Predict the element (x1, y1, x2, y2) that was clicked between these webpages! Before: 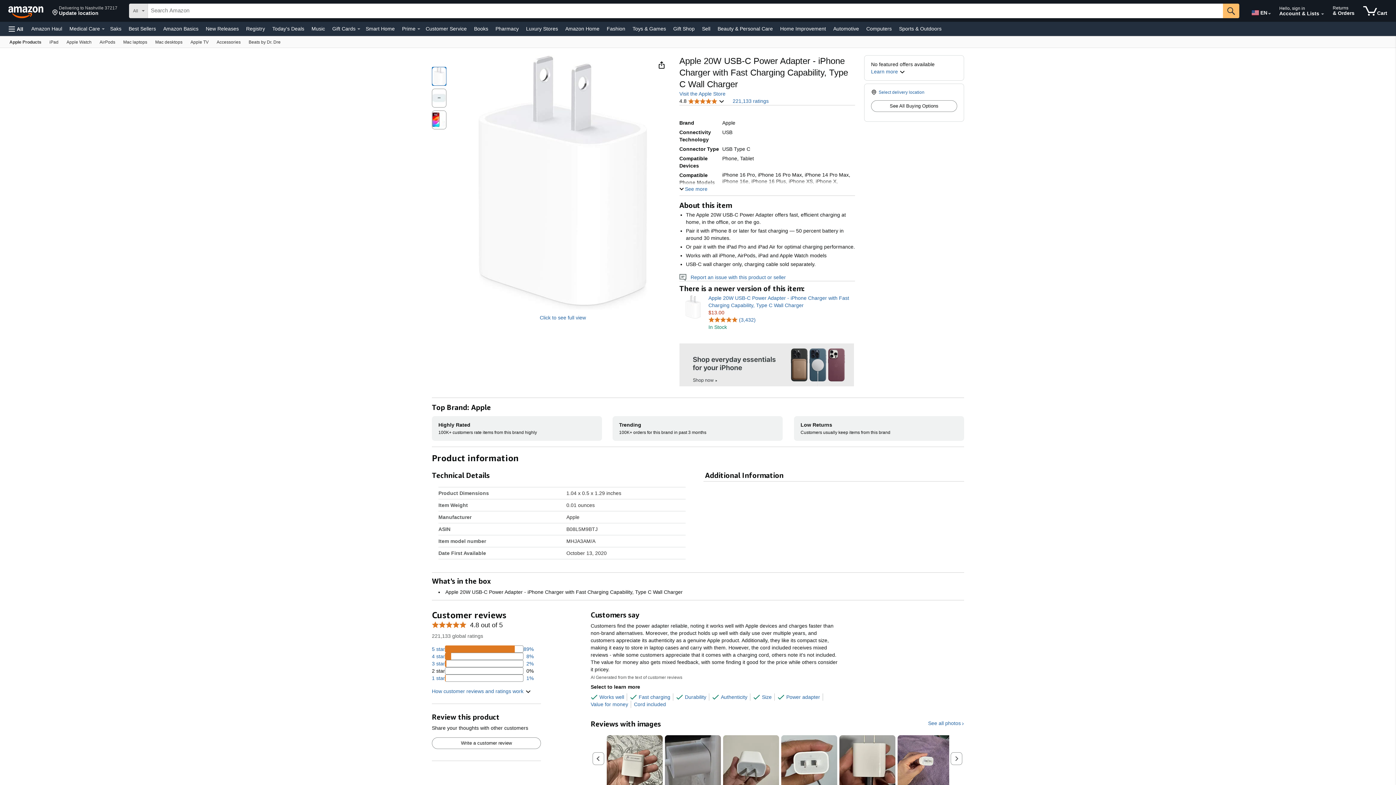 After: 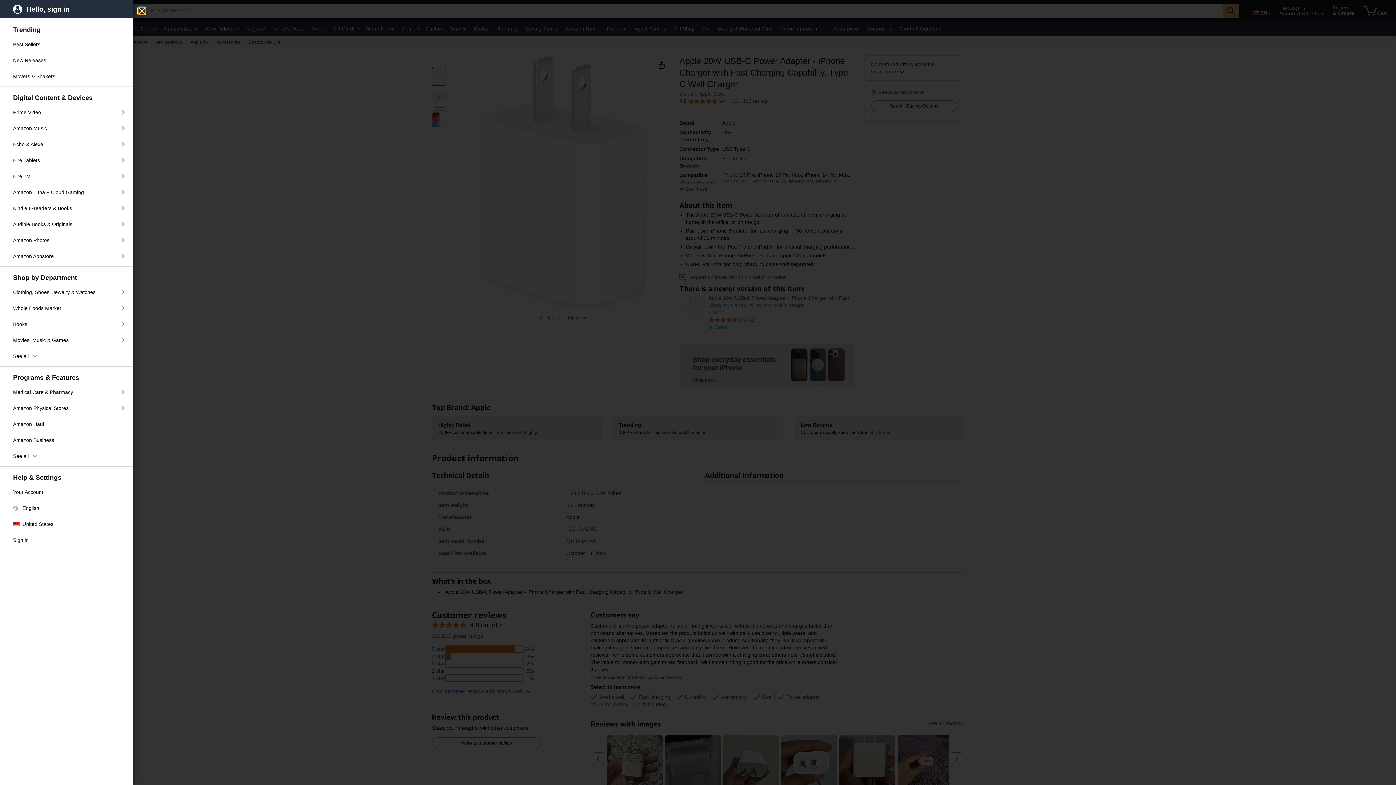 Action: bbox: (5, 21, 26, 36) label: Open All Categories Menu